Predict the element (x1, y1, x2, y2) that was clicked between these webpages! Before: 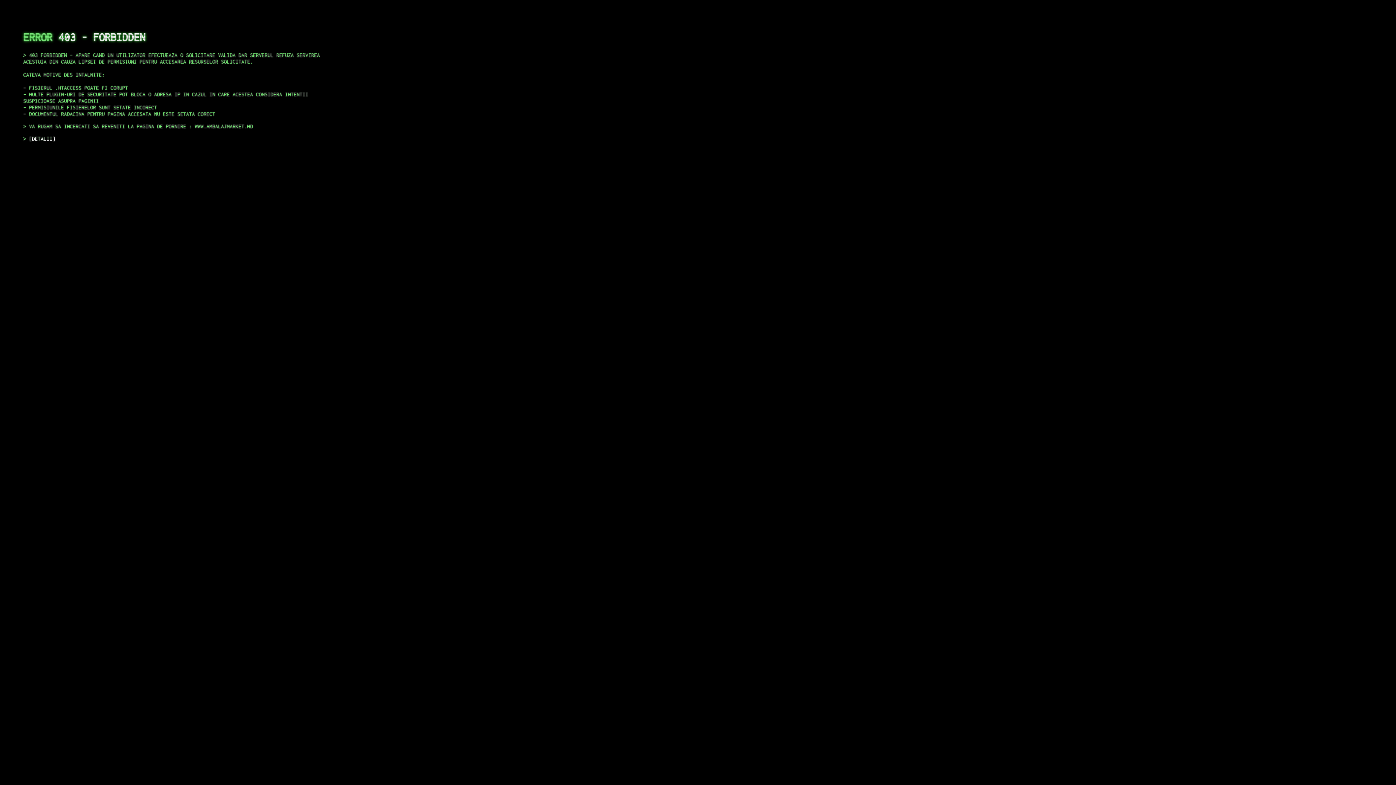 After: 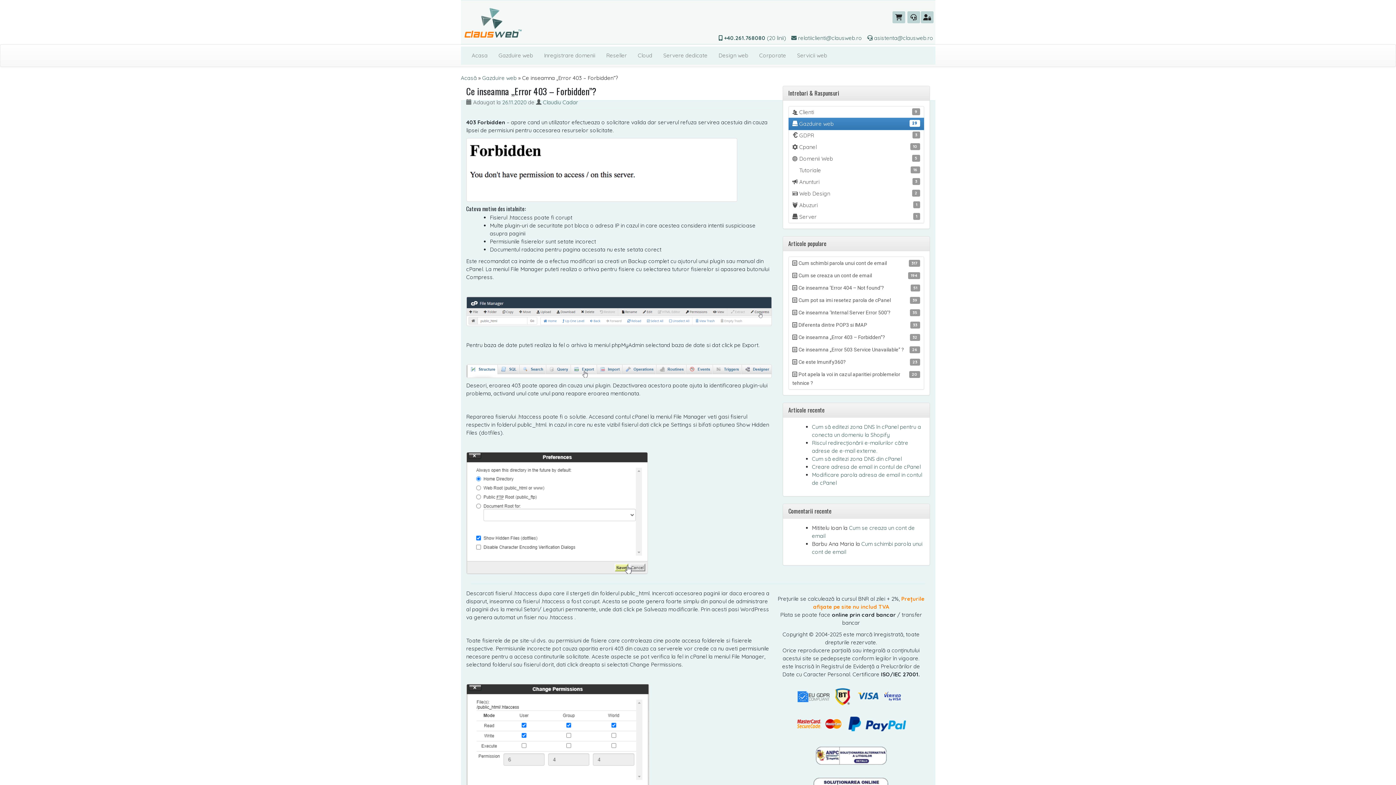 Action: bbox: (29, 135, 55, 141) label: DETALII